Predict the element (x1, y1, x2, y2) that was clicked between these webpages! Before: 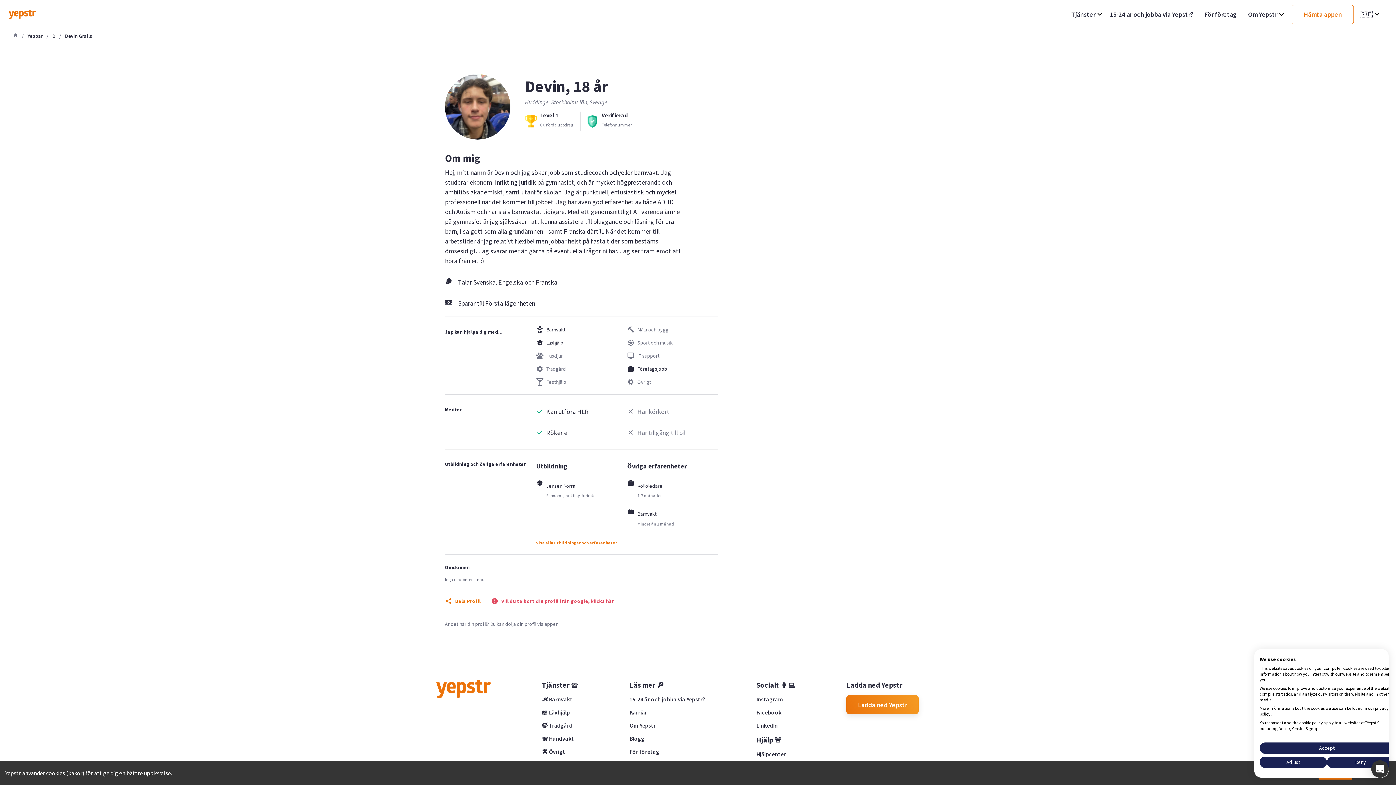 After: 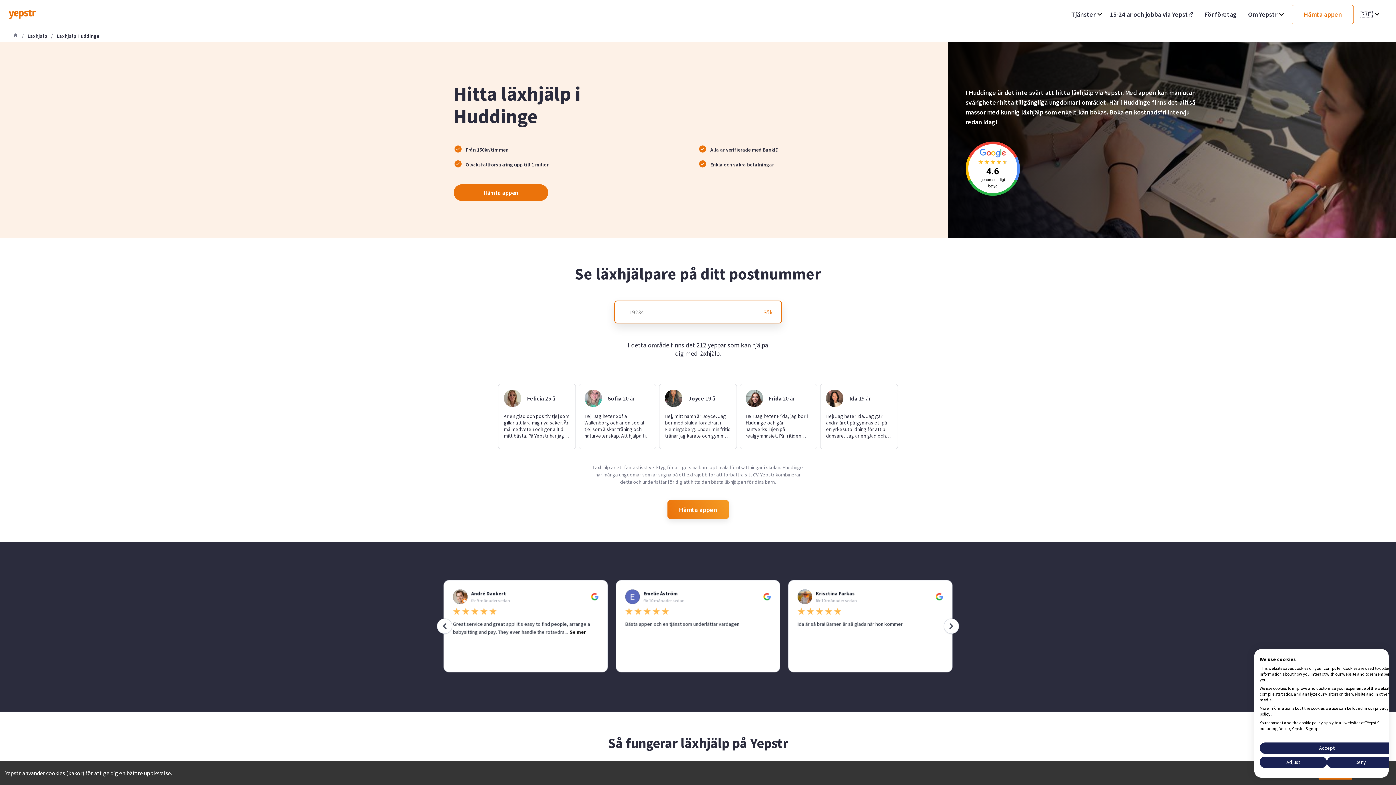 Action: label: Läxhjälp bbox: (546, 339, 563, 346)